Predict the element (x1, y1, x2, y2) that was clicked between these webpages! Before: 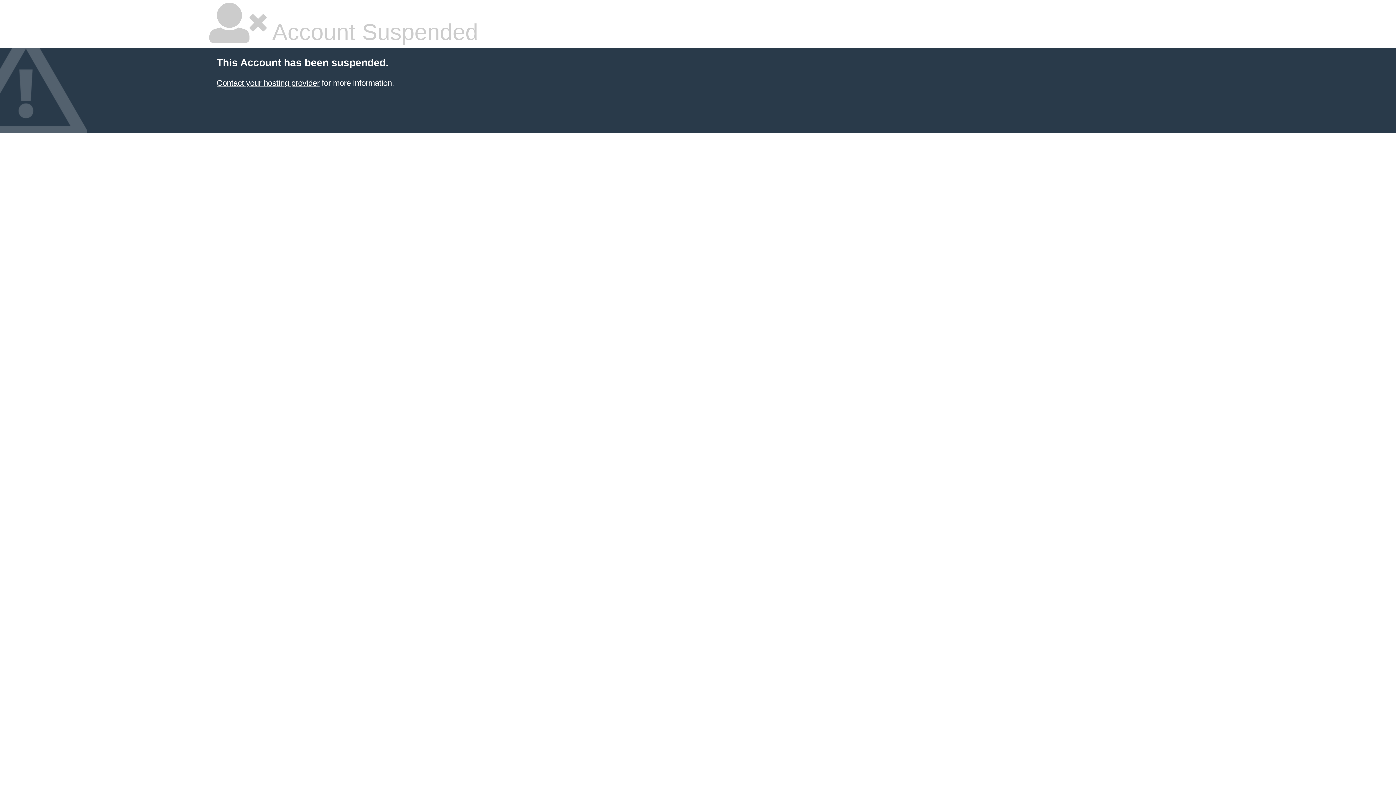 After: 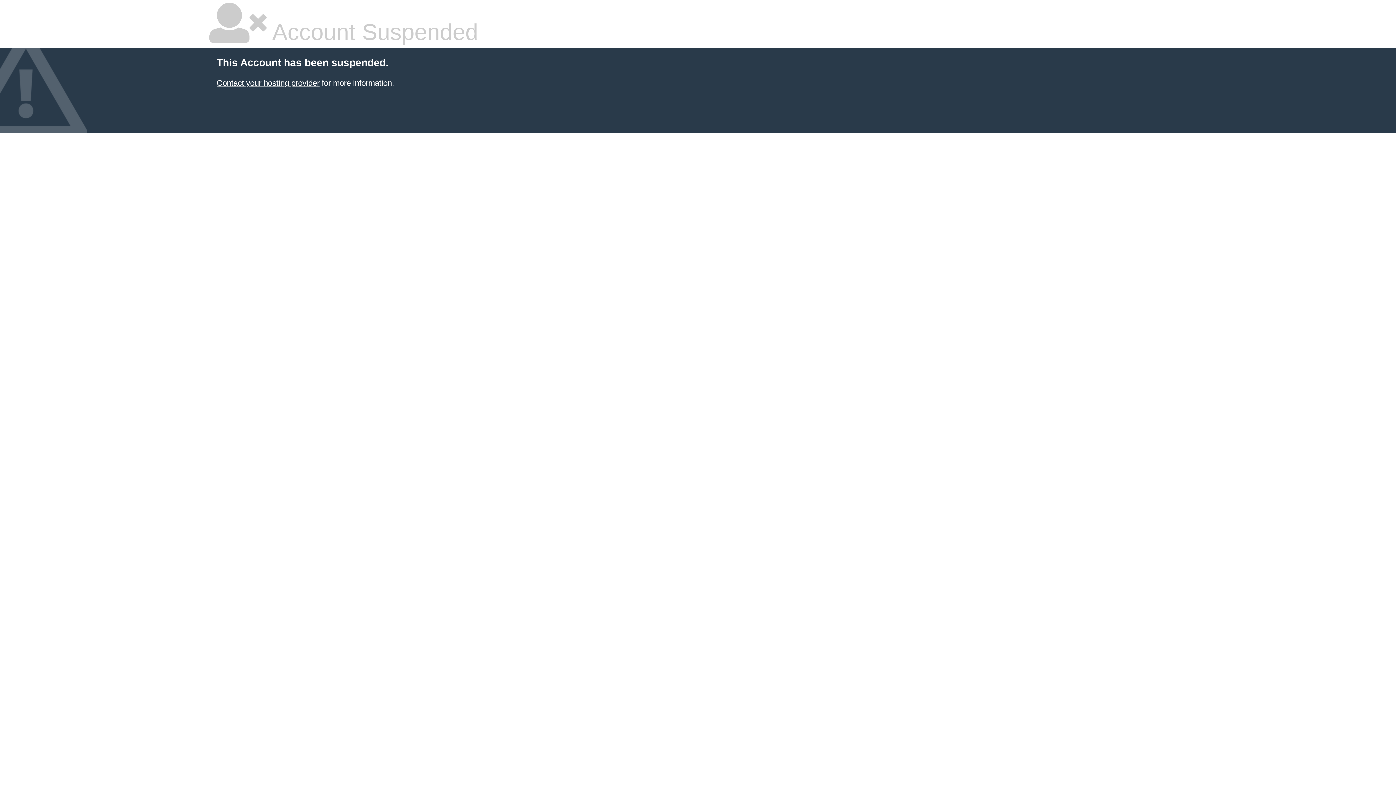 Action: bbox: (216, 78, 319, 87) label: Contact your hosting provider